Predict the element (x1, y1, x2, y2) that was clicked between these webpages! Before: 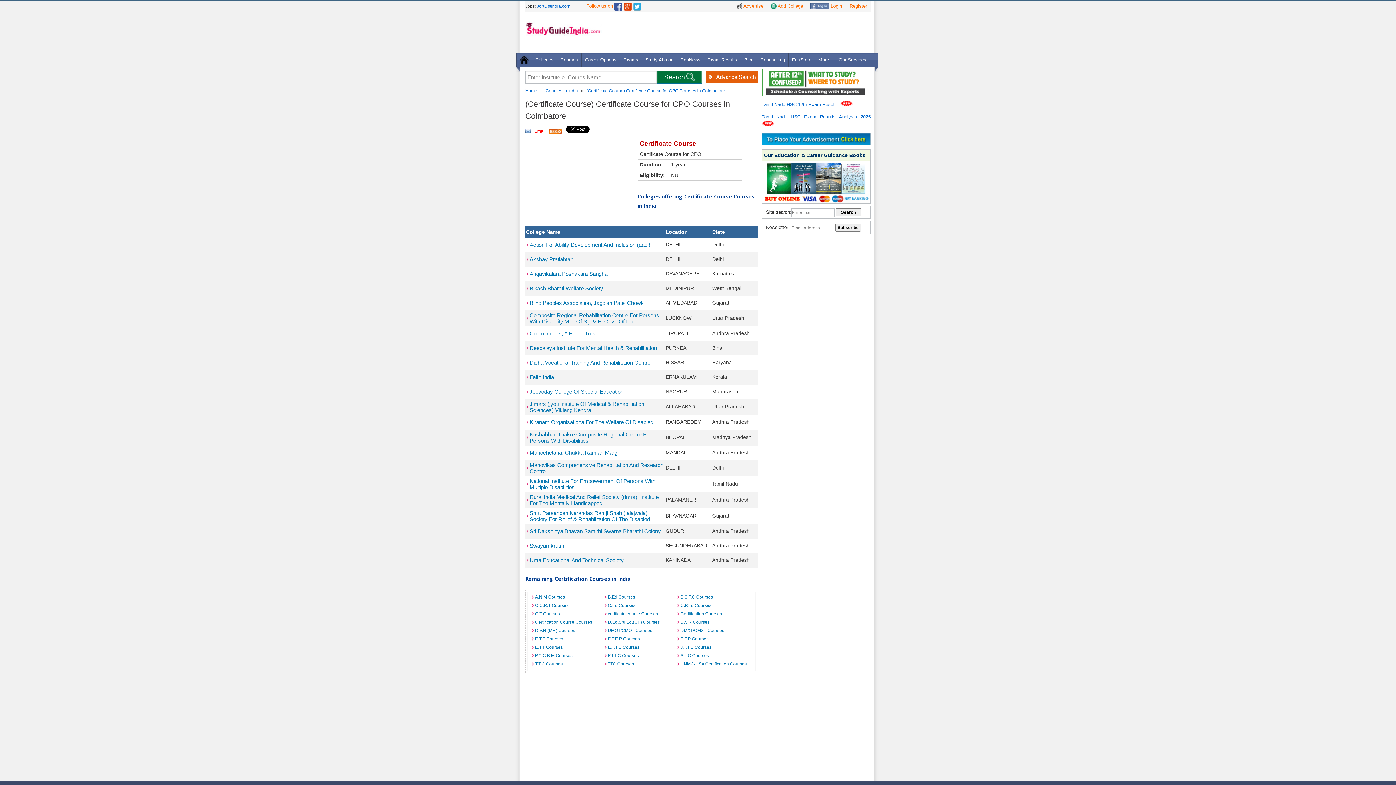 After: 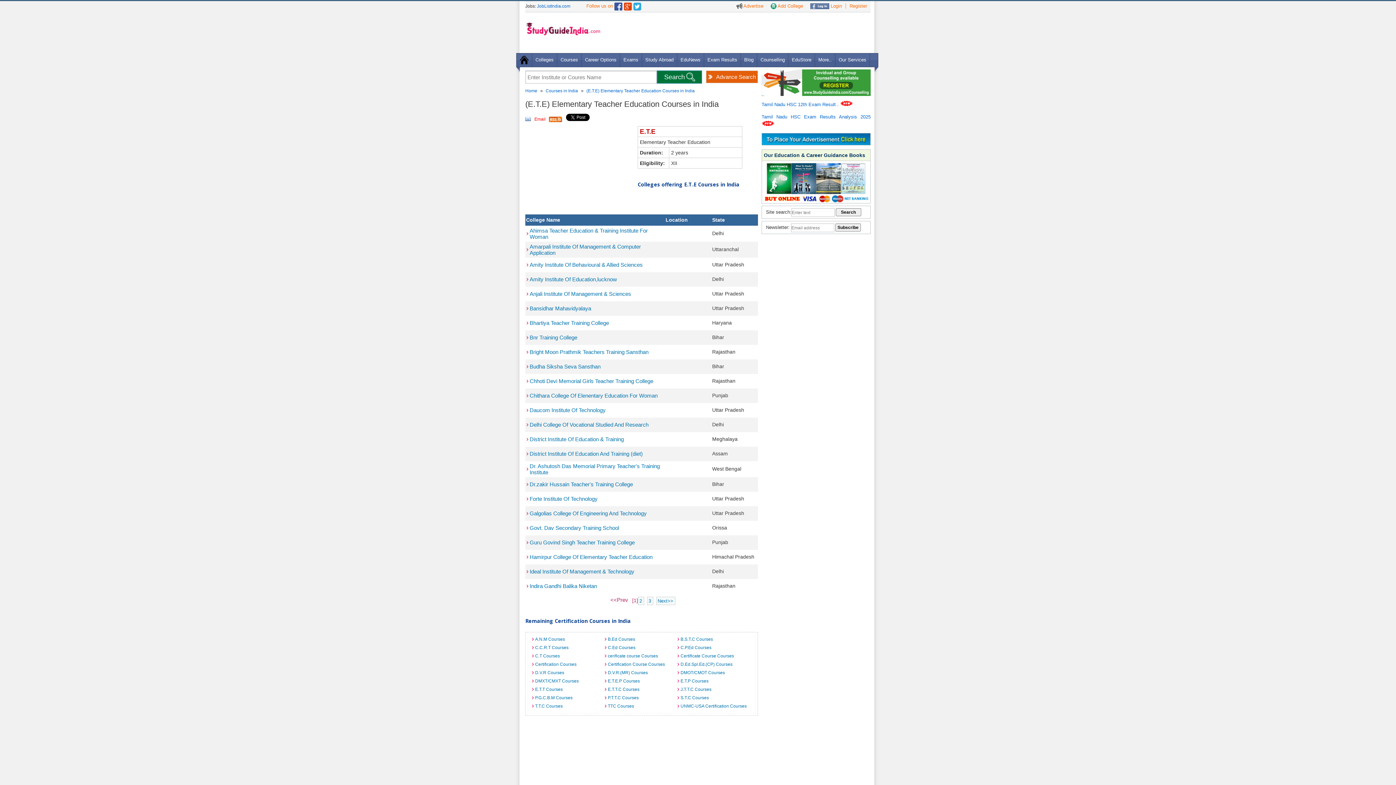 Action: bbox: (531, 636, 604, 642) label: E.T.E Courses